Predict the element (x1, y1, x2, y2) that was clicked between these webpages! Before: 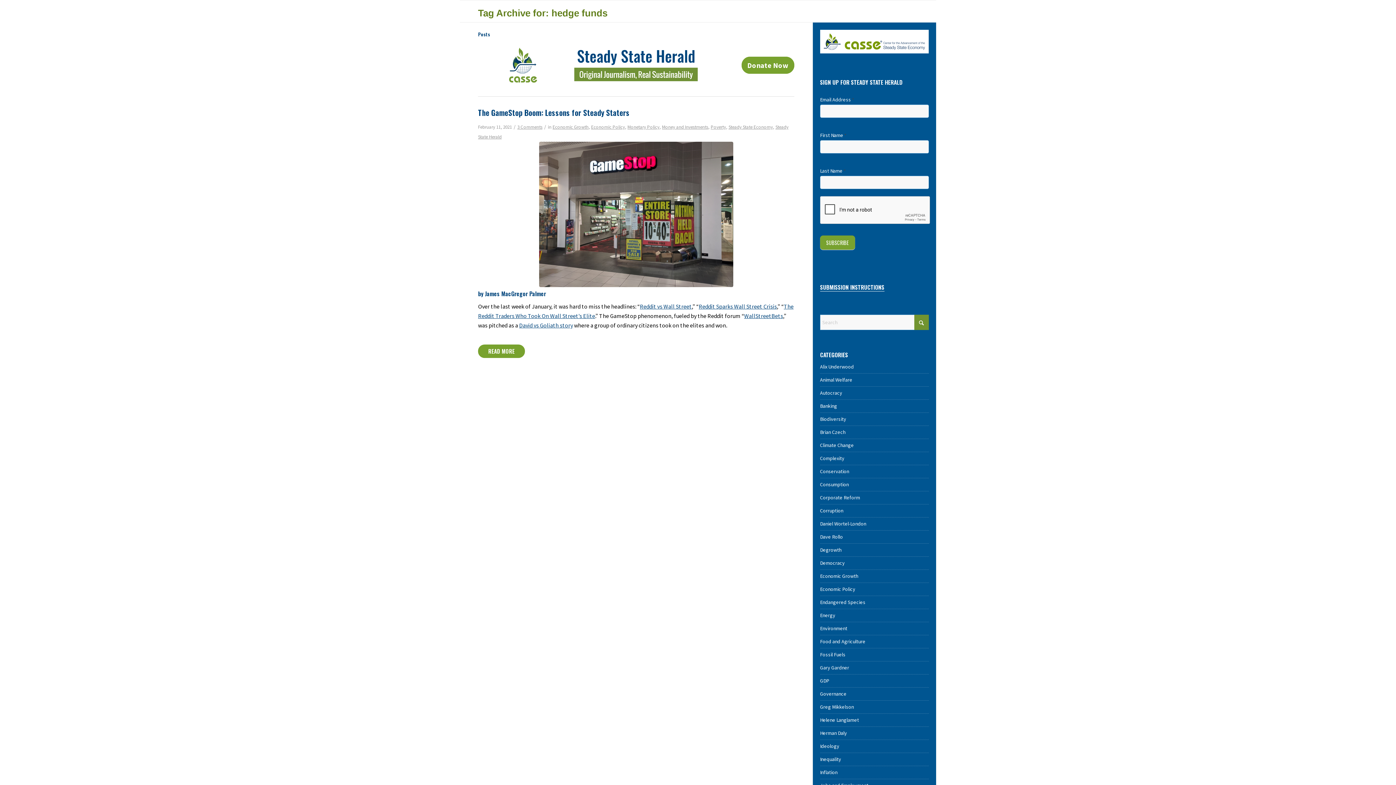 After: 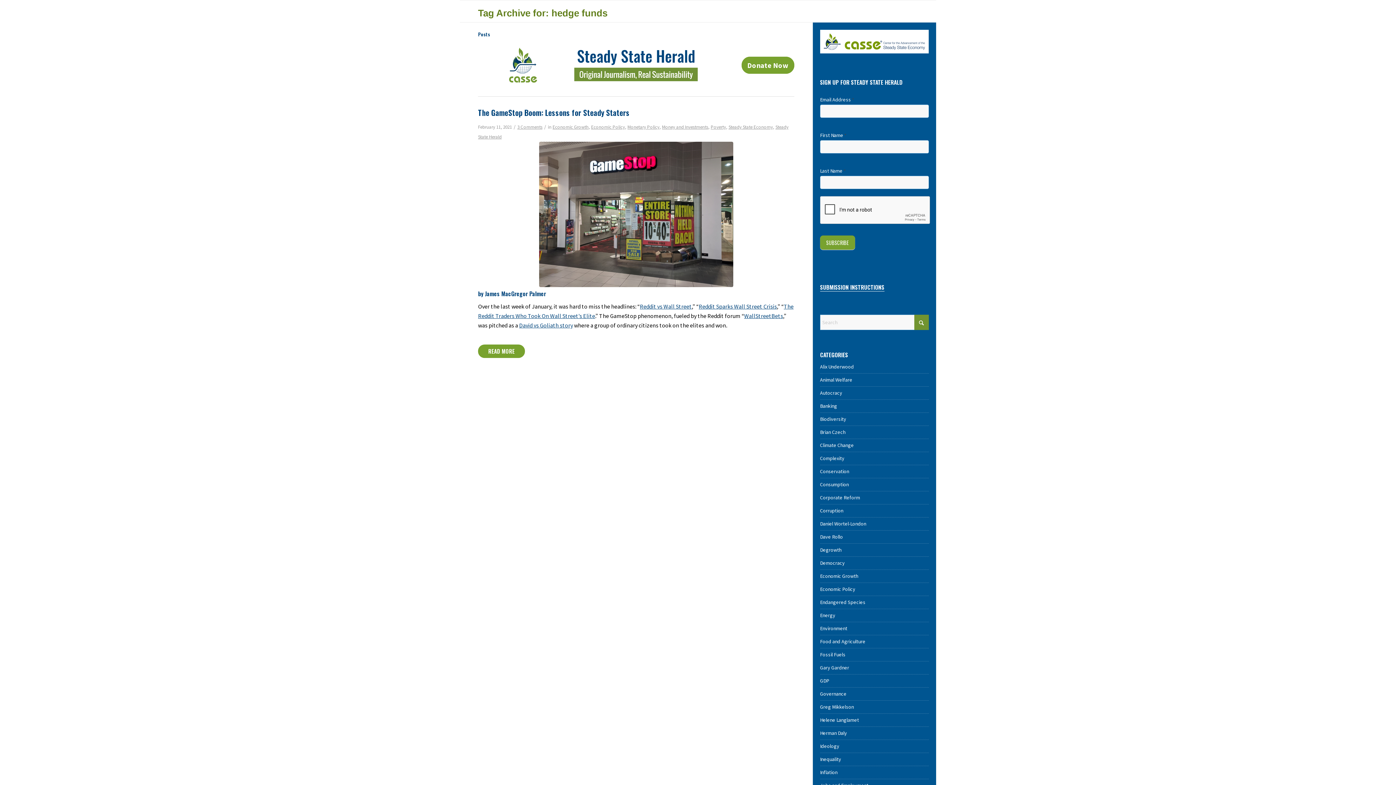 Action: label: Tag Archive for: hedge funds bbox: (478, 7, 607, 18)